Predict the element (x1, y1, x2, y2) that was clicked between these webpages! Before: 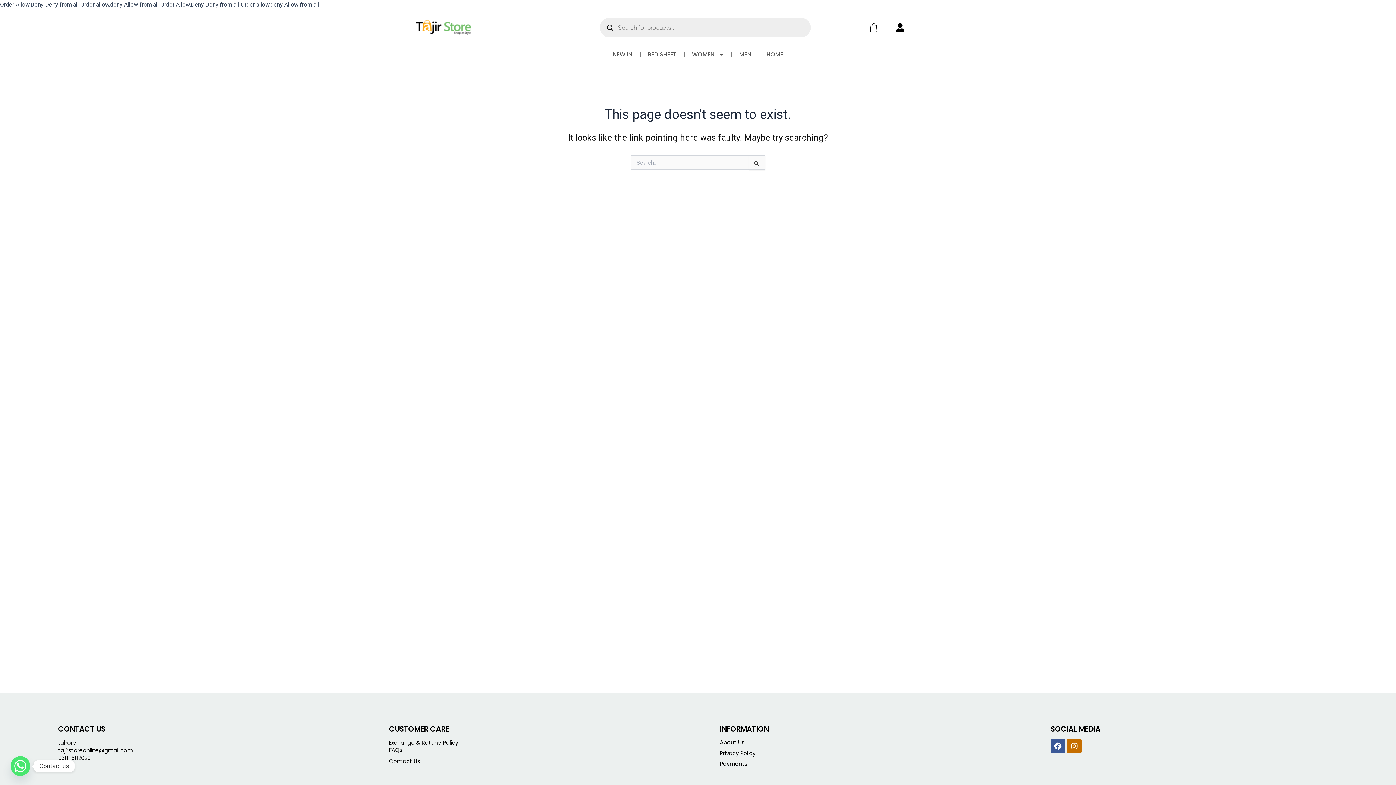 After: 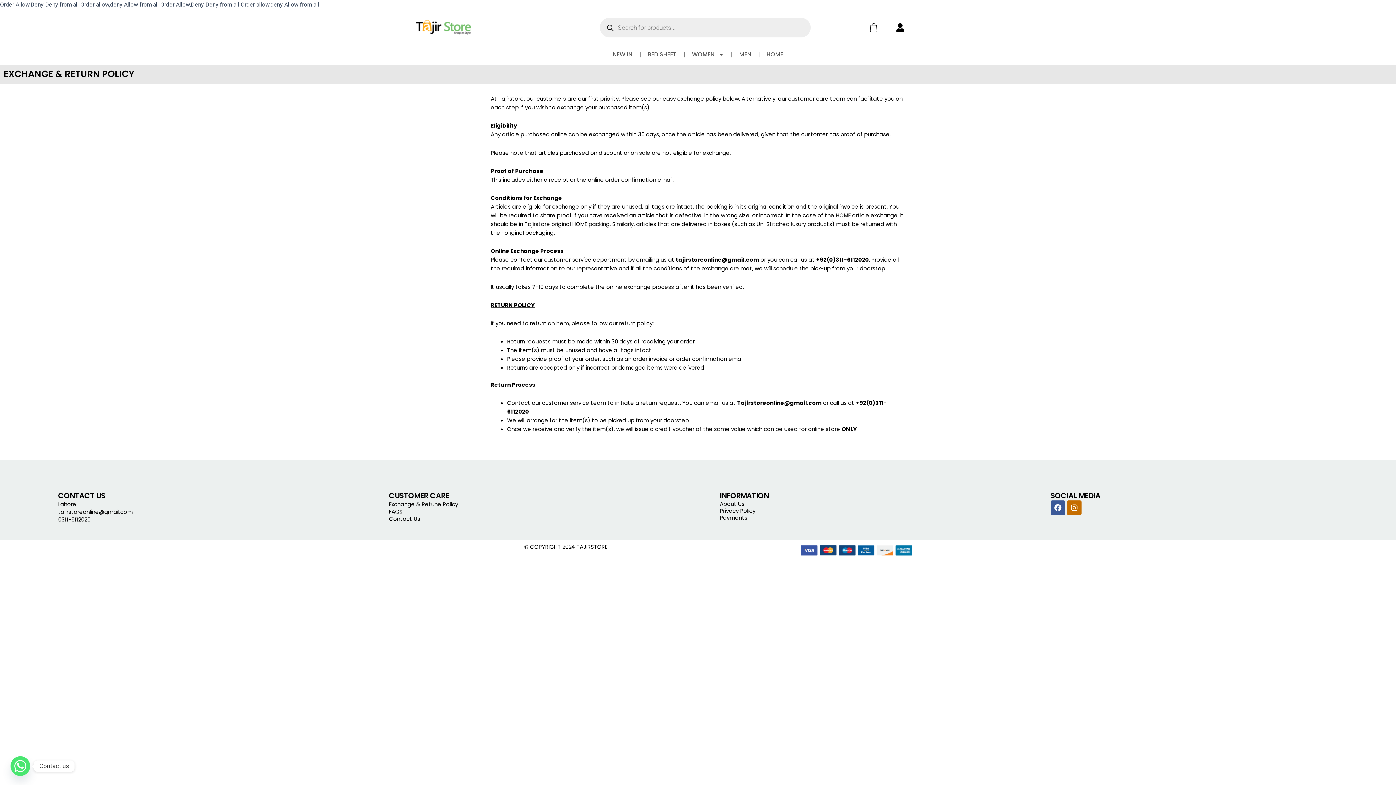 Action: label: Exchange & Retune Policy bbox: (389, 739, 458, 746)